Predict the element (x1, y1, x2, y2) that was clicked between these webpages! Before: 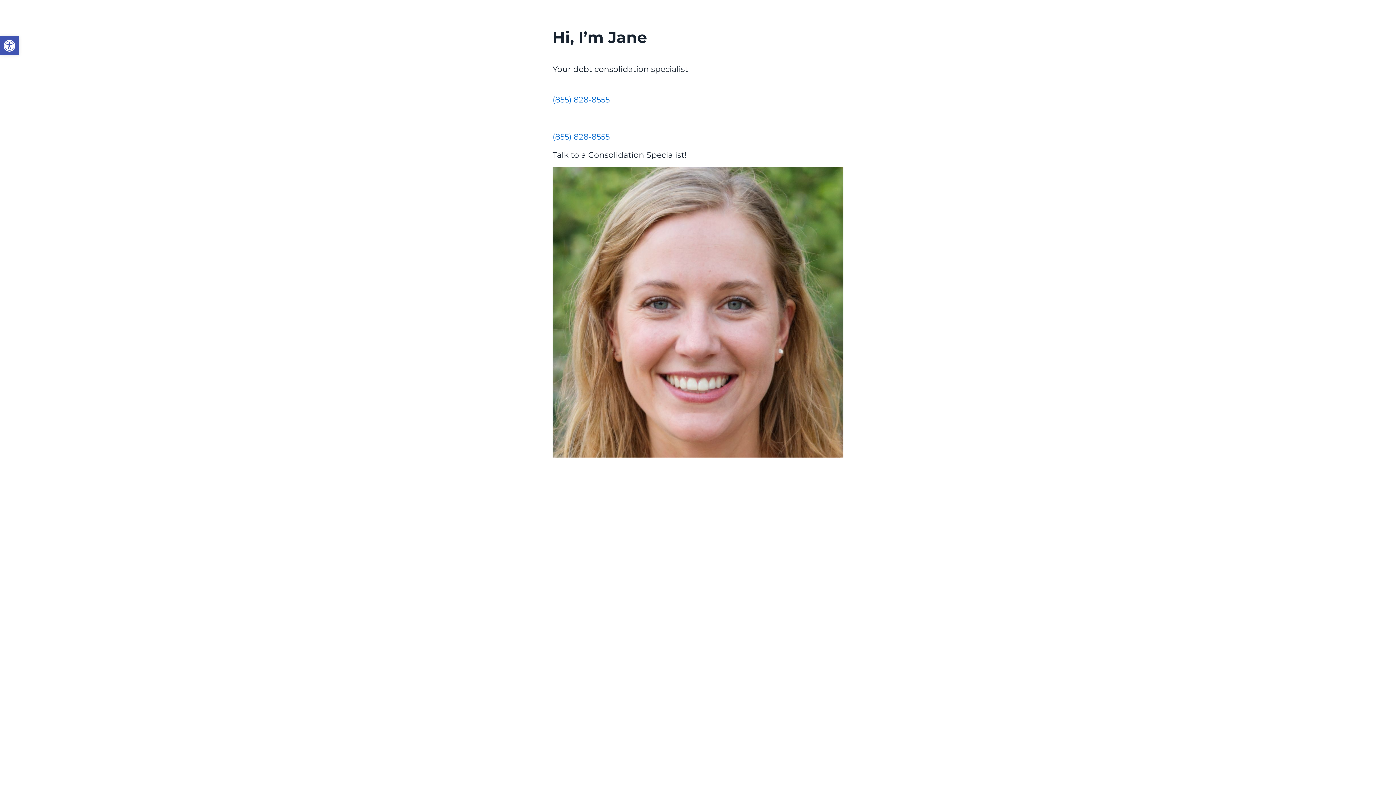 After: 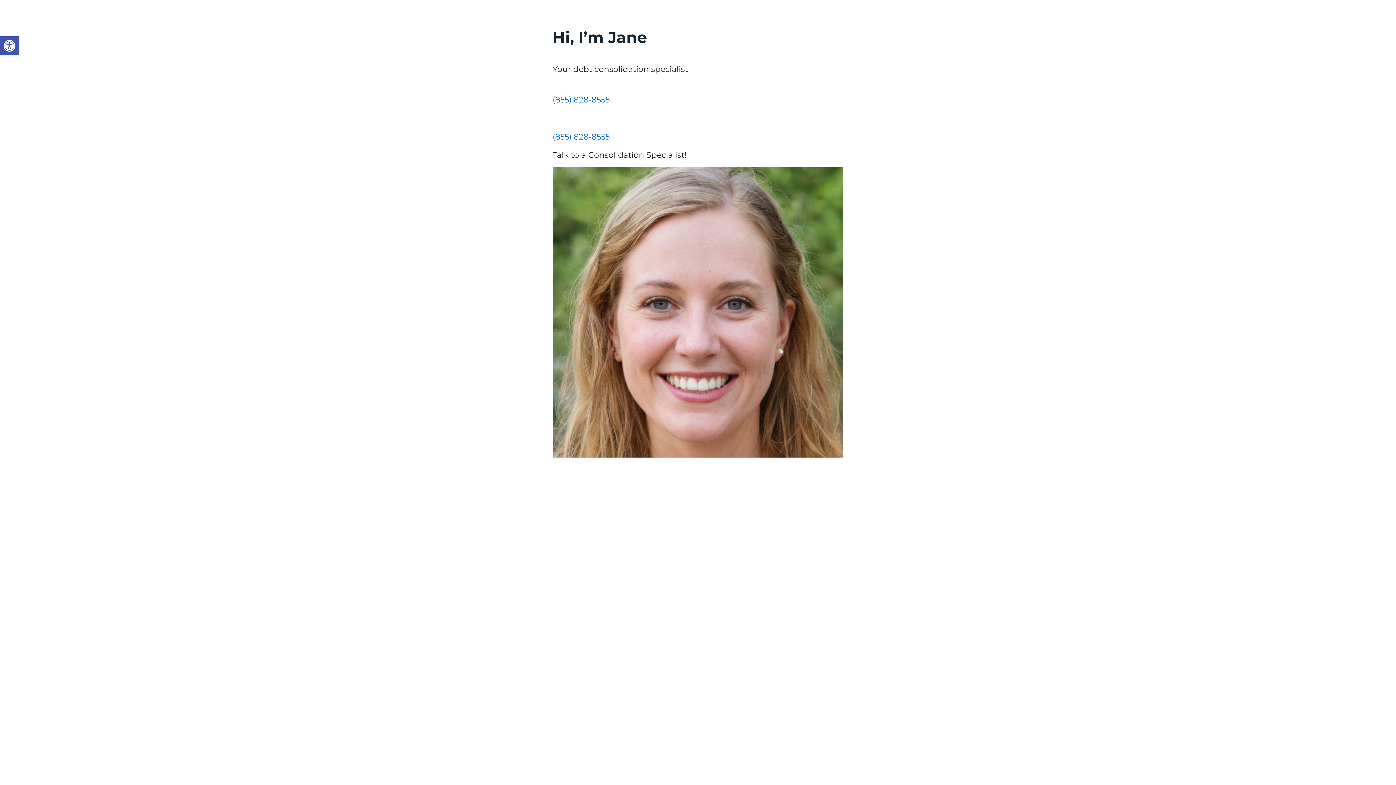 Action: bbox: (552, 94, 609, 104) label: 
(855) 828-8555
